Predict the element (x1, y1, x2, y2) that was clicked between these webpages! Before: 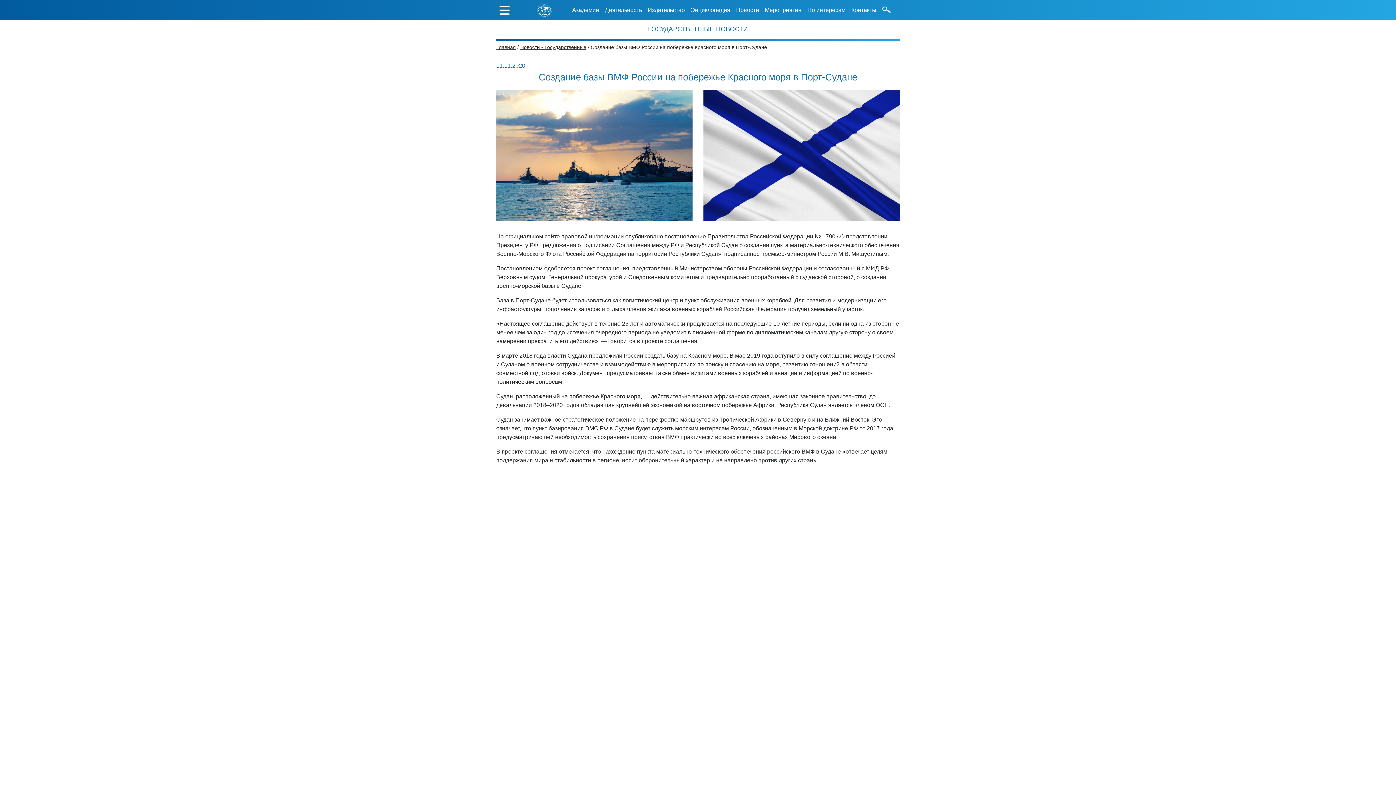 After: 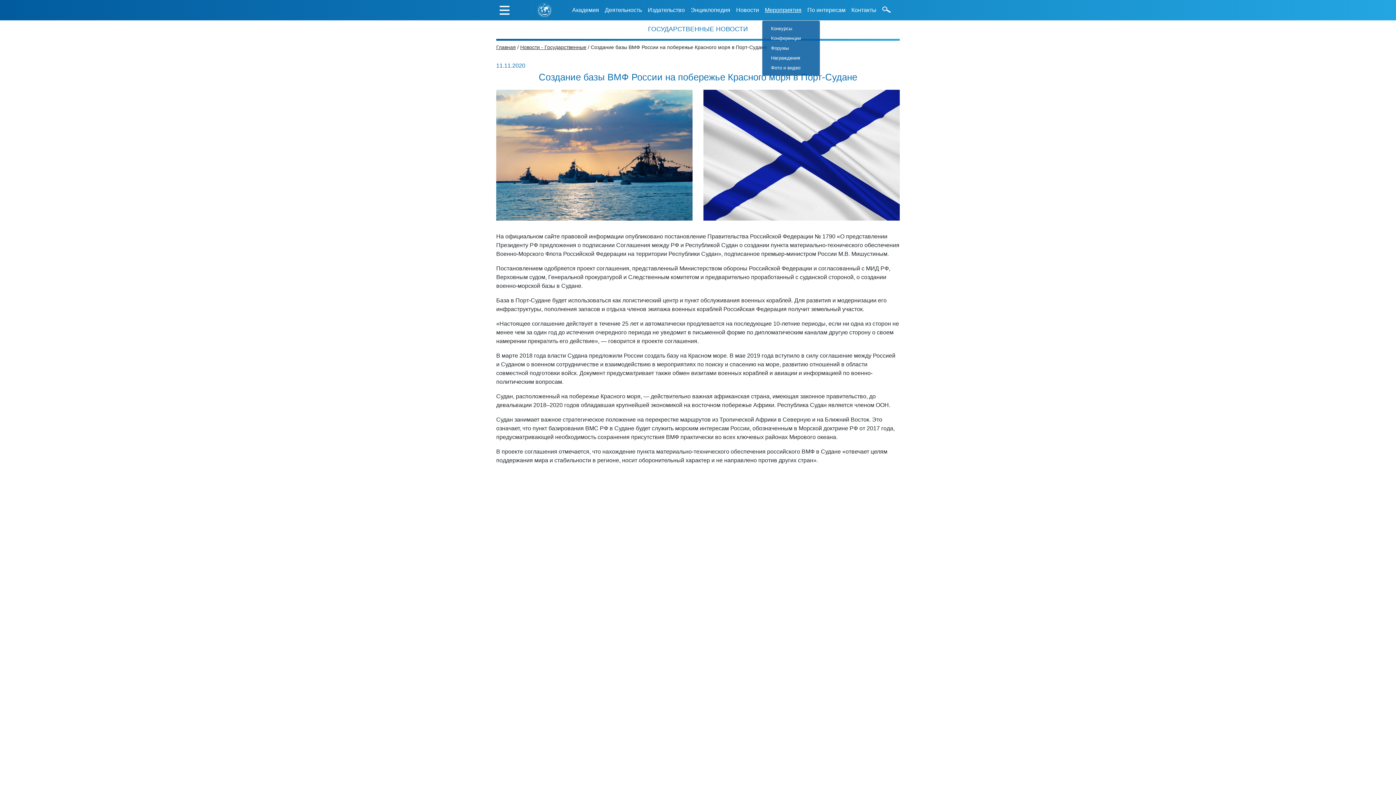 Action: bbox: (762, 2, 804, 17) label: Мероприятия